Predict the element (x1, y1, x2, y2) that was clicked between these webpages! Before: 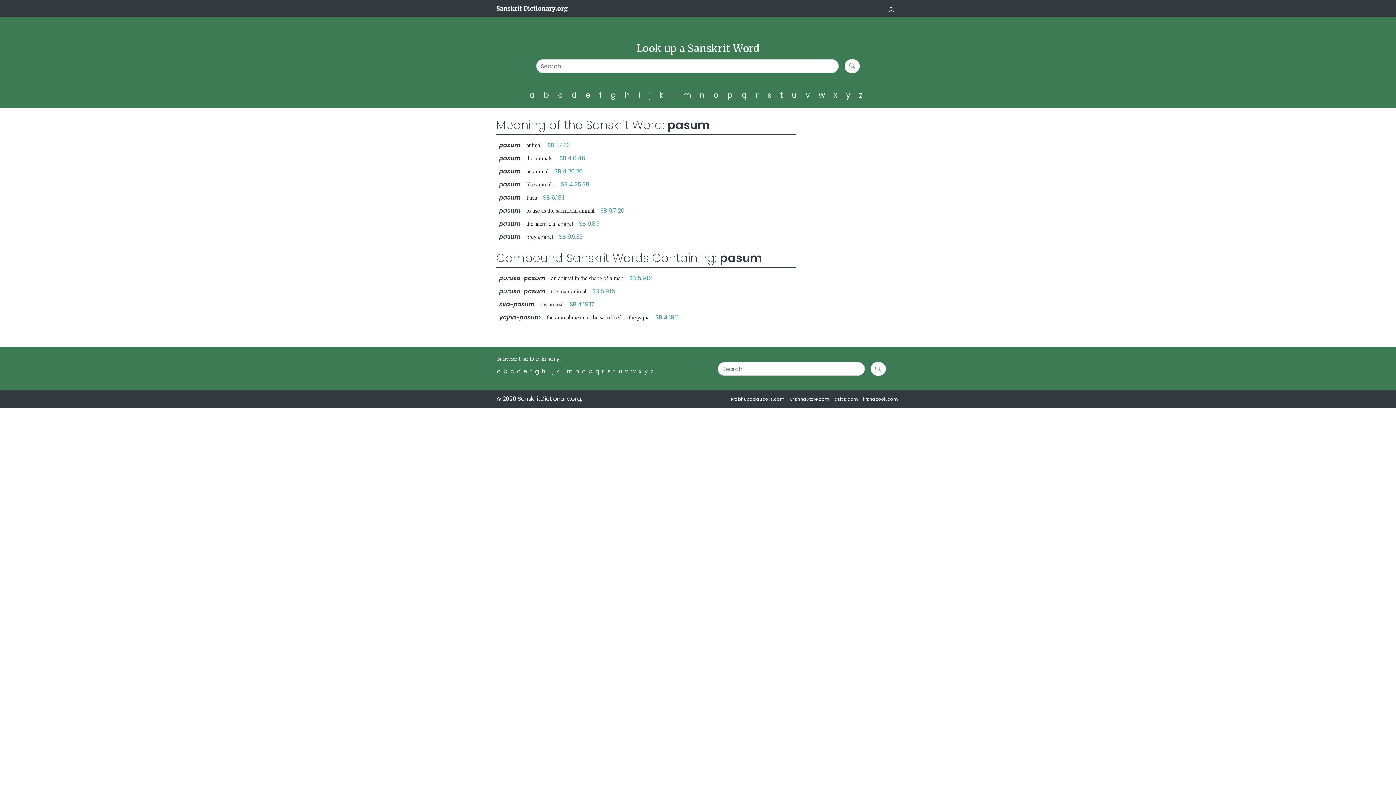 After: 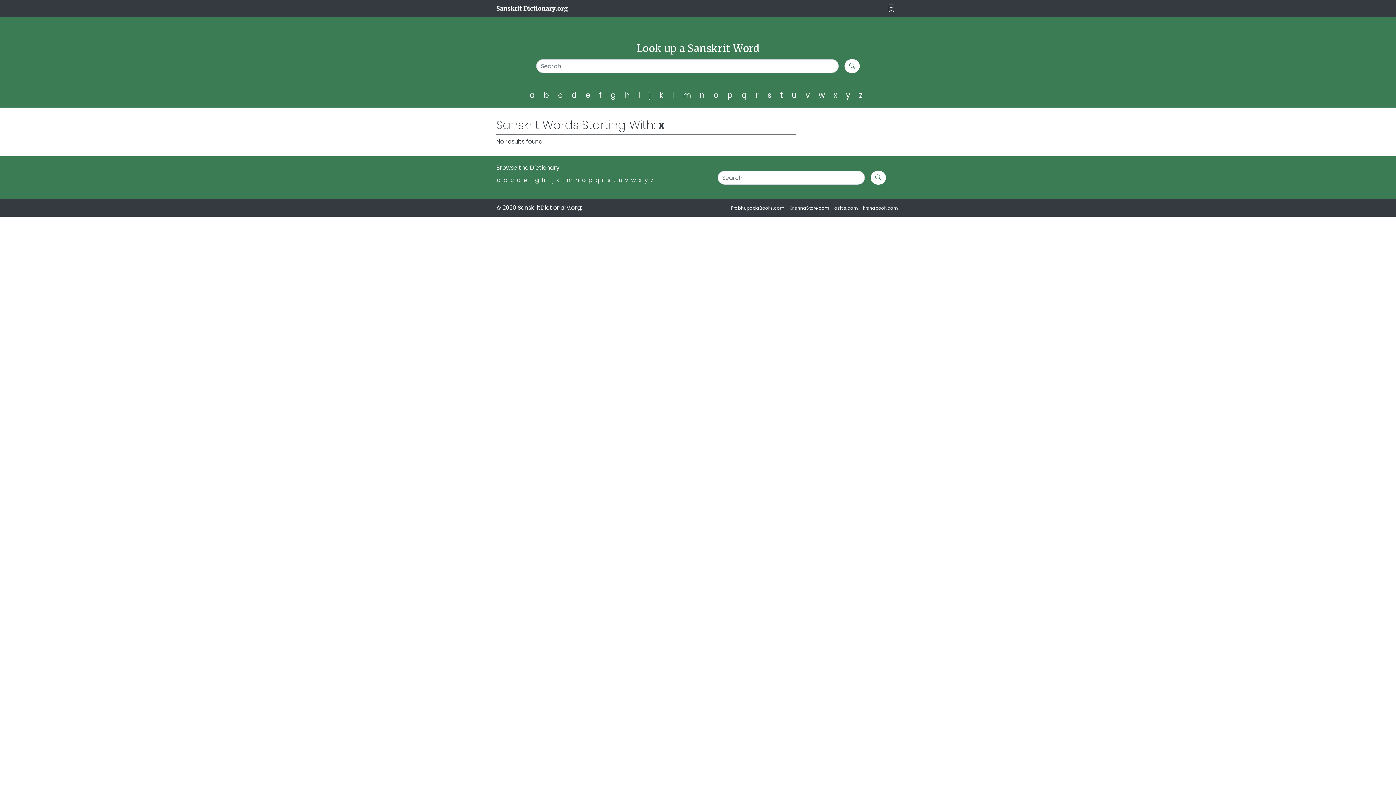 Action: bbox: (833, 89, 841, 100) label: x